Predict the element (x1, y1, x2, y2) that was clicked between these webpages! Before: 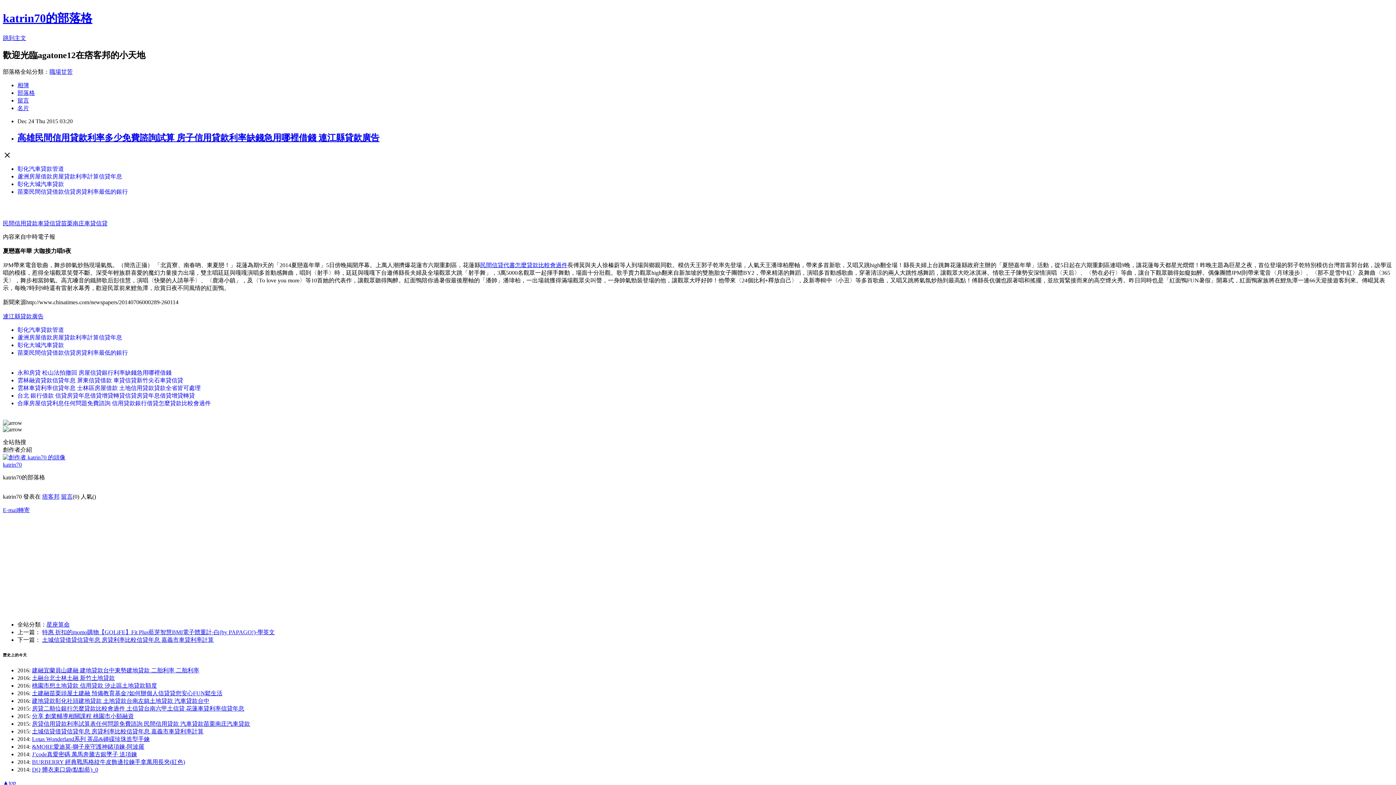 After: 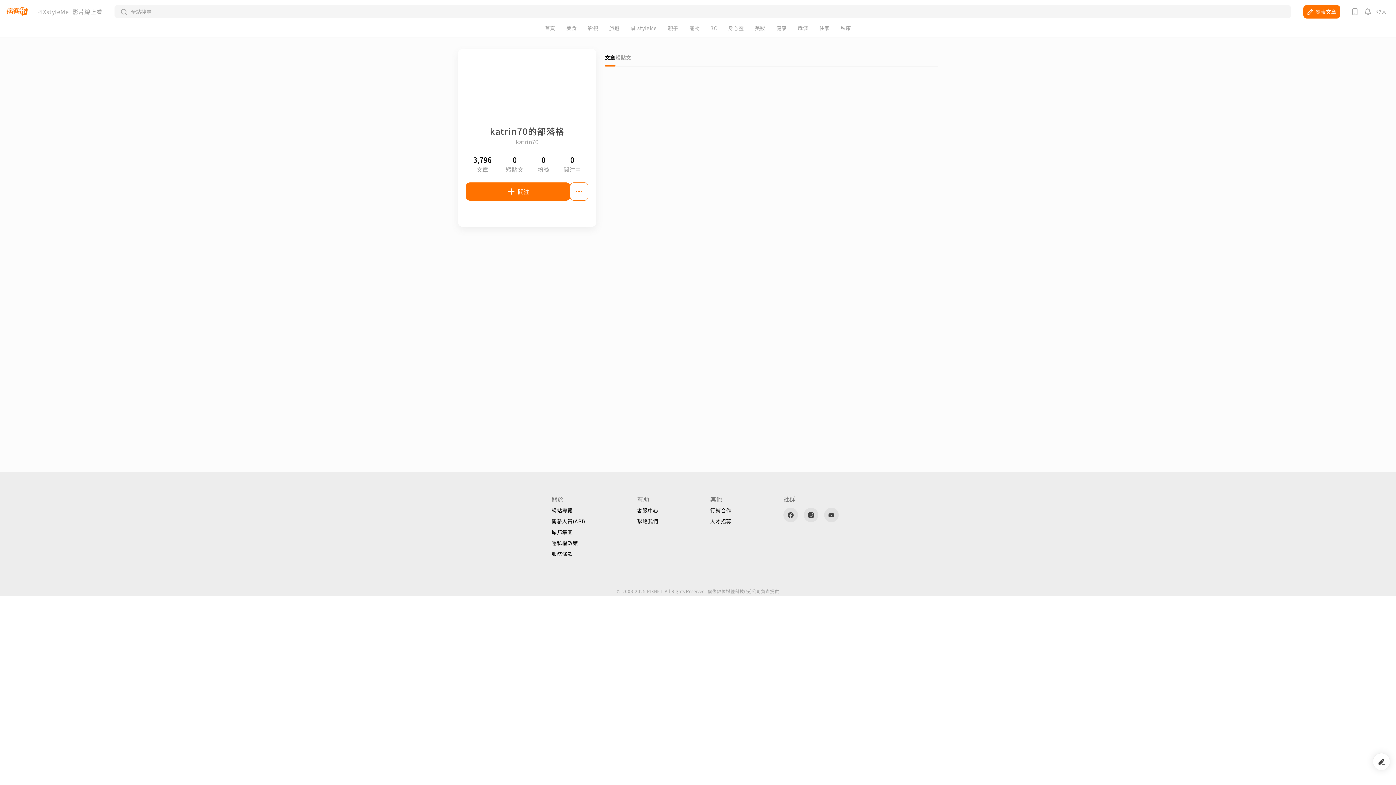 Action: label: 名片 bbox: (17, 104, 29, 111)